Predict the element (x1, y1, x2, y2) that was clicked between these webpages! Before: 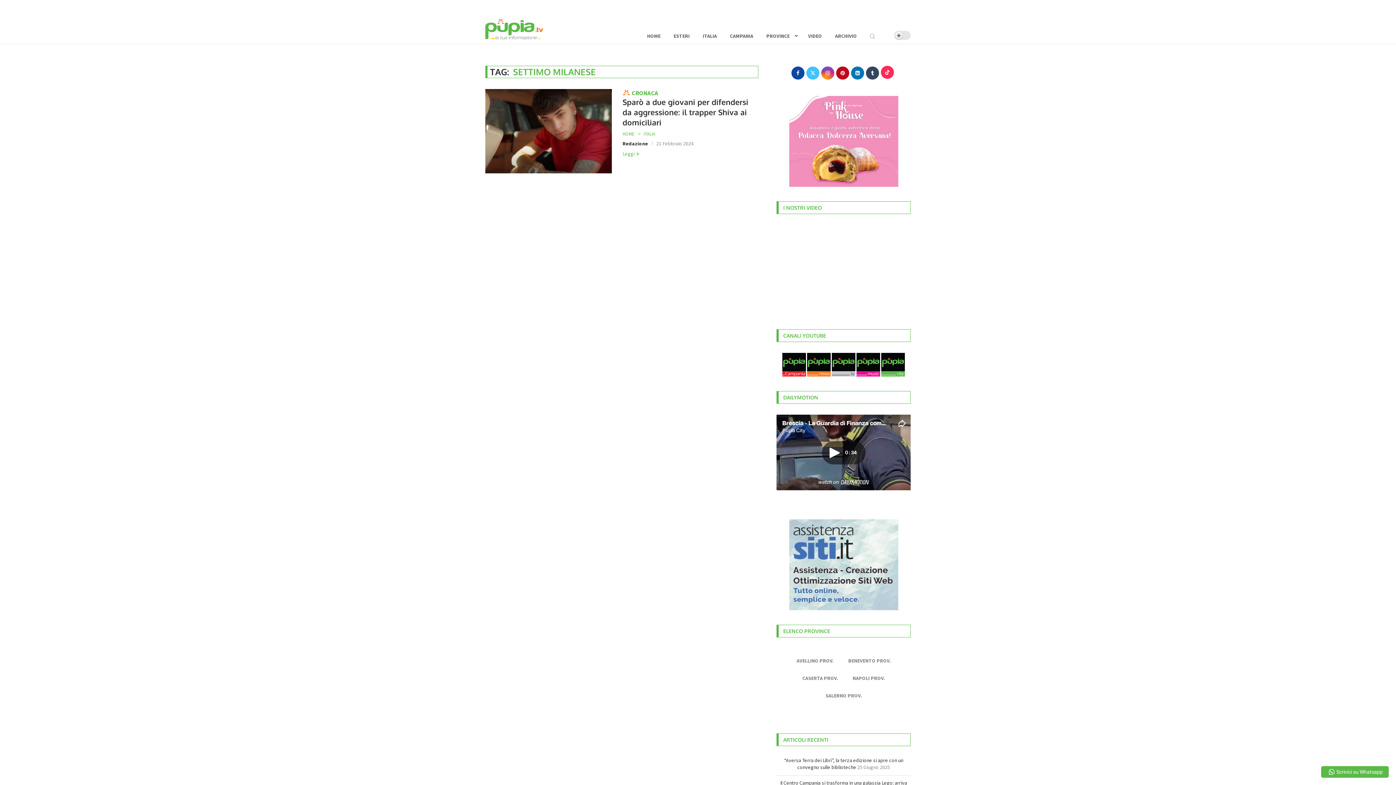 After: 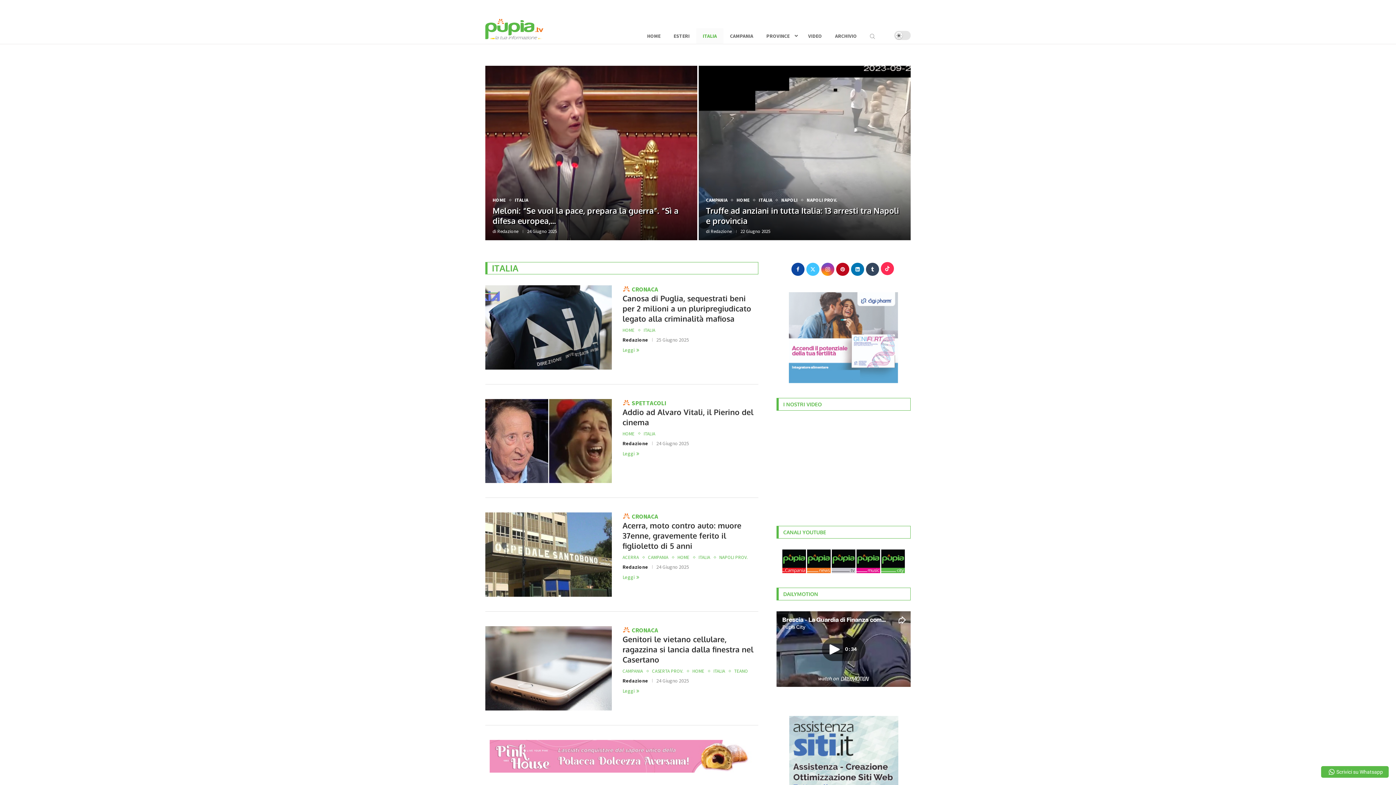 Action: label: ITALIA bbox: (643, 131, 655, 136)